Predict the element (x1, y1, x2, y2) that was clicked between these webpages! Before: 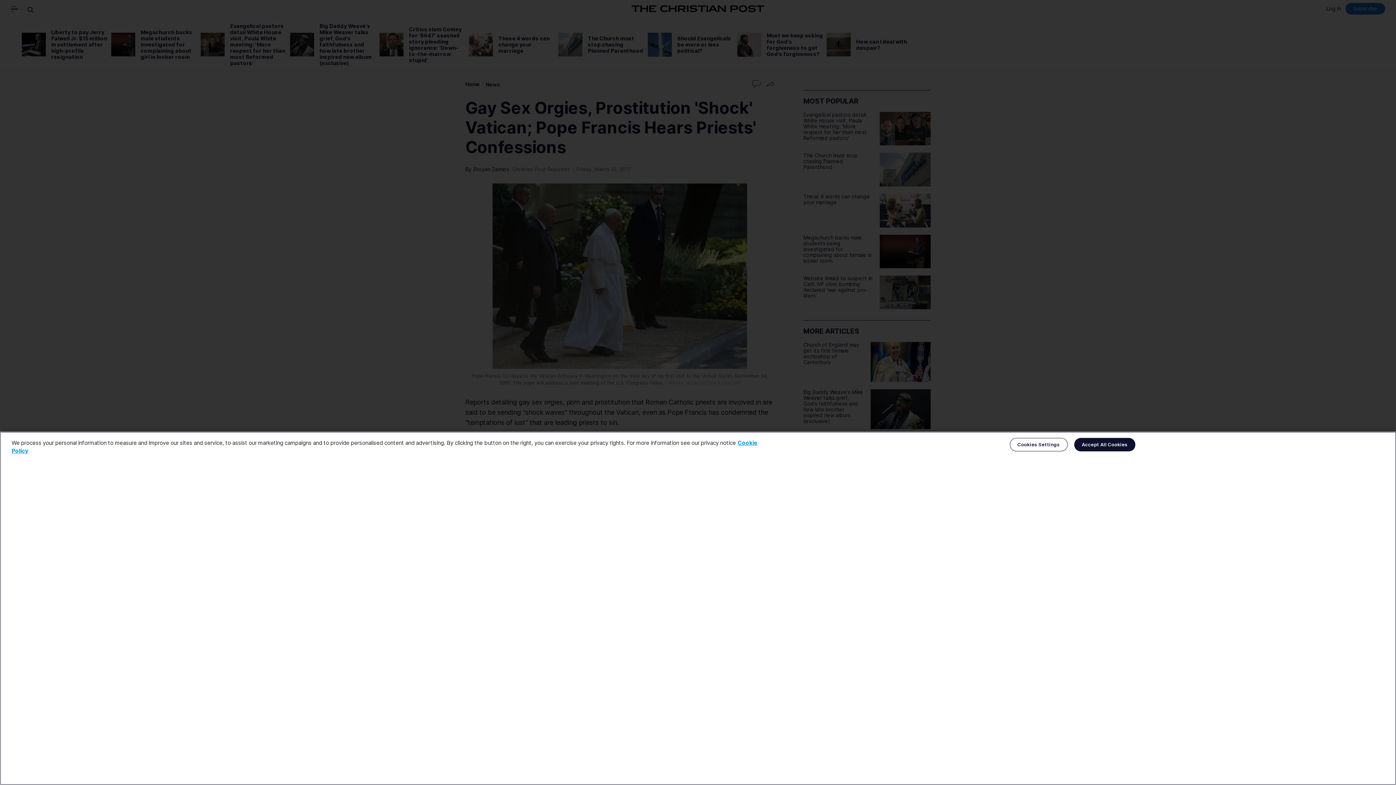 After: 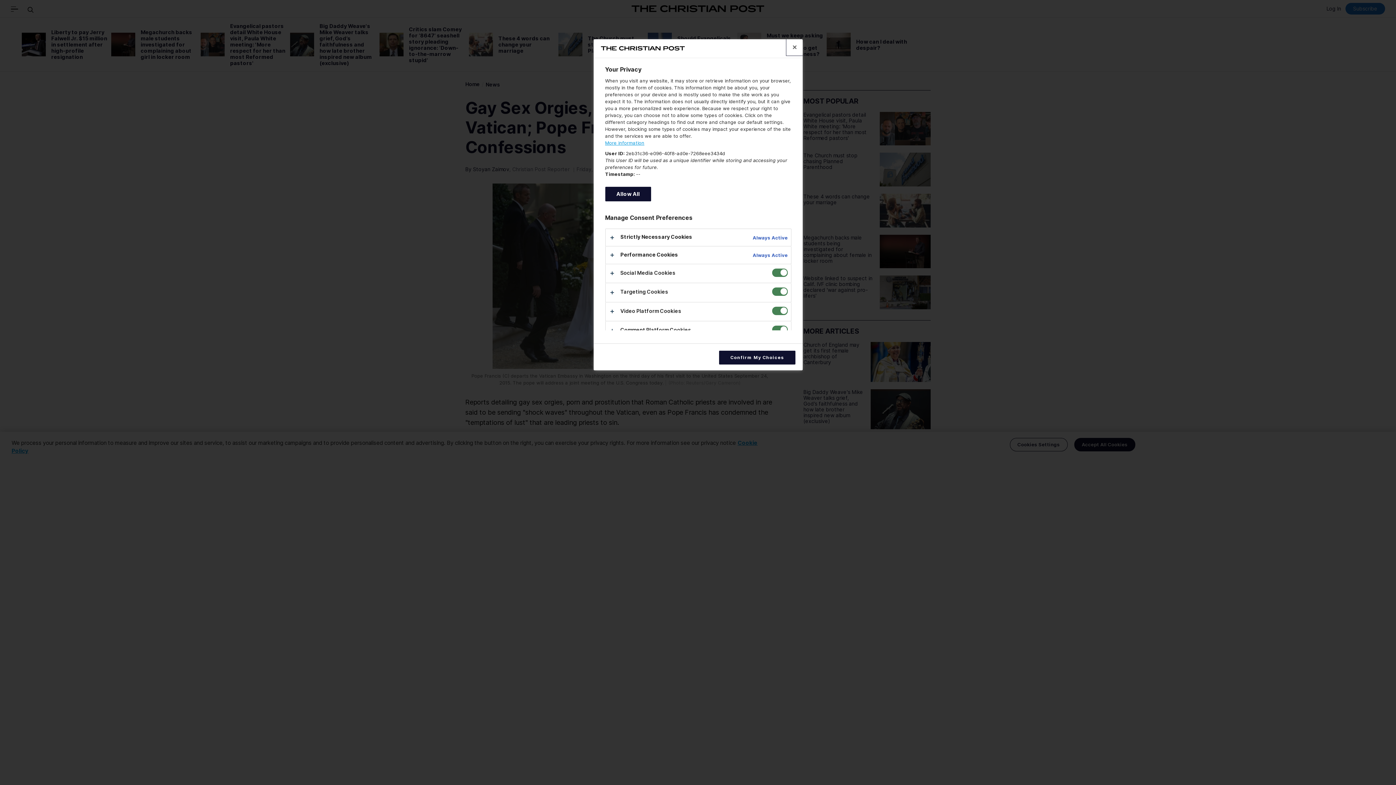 Action: bbox: (1010, 438, 1067, 451) label: Cookies Settings